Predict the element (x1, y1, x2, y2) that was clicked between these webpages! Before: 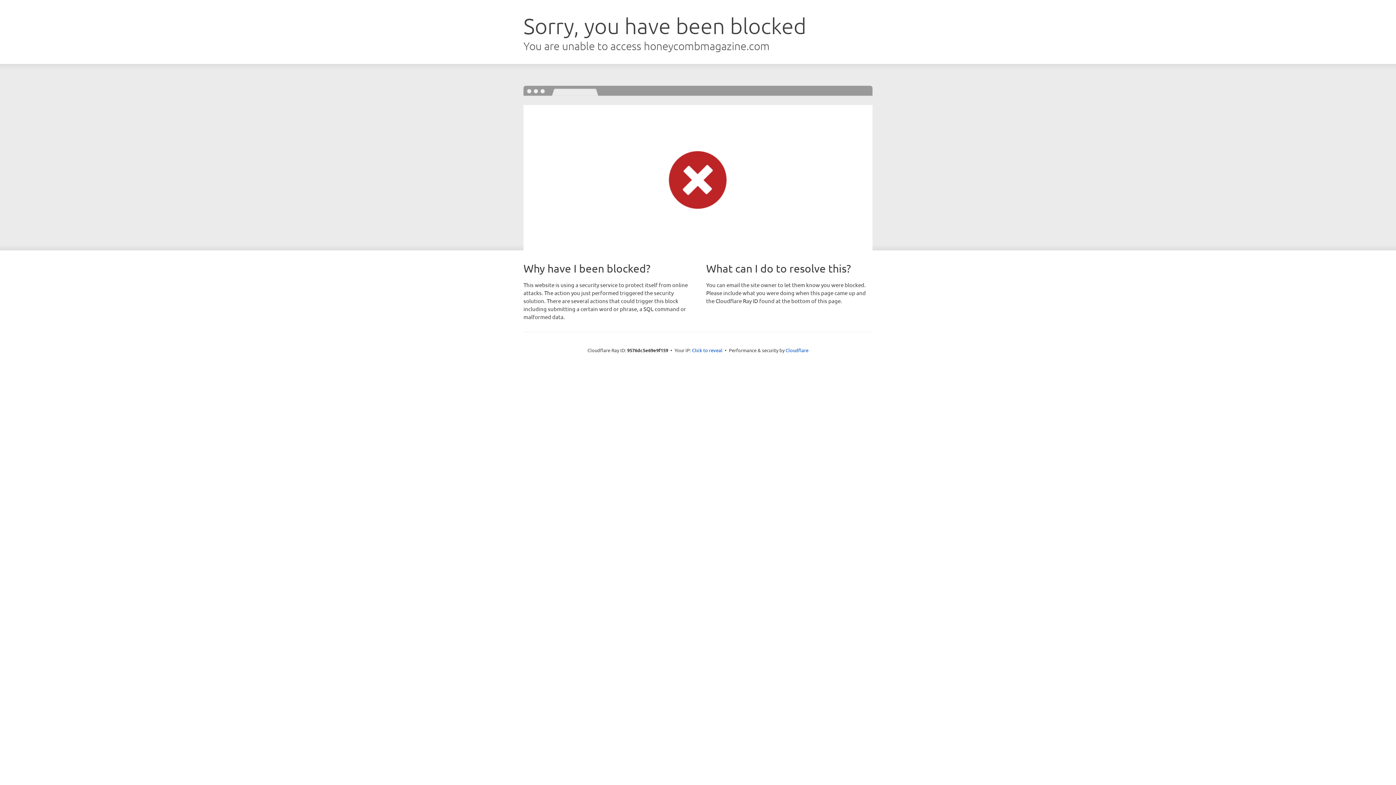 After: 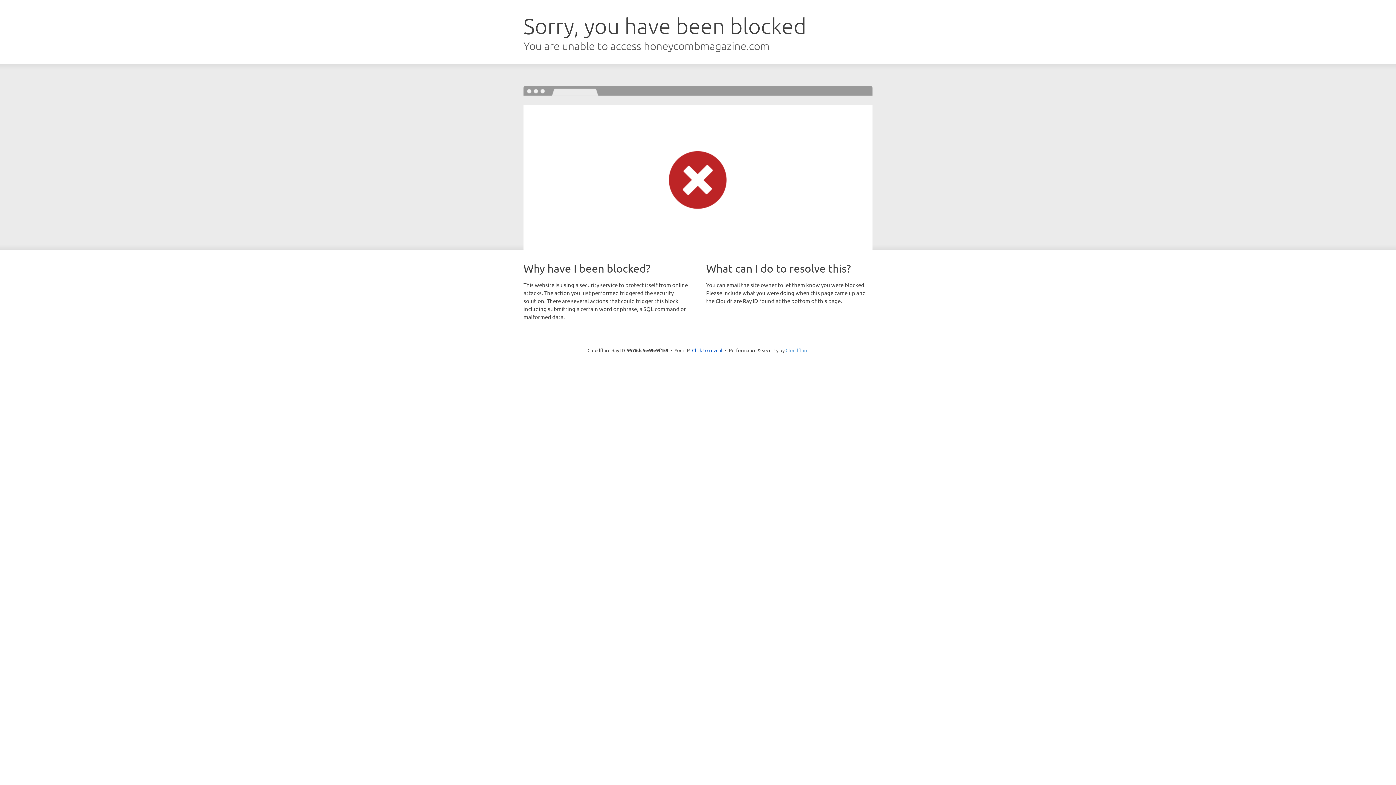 Action: label: Cloudflare bbox: (785, 347, 808, 353)